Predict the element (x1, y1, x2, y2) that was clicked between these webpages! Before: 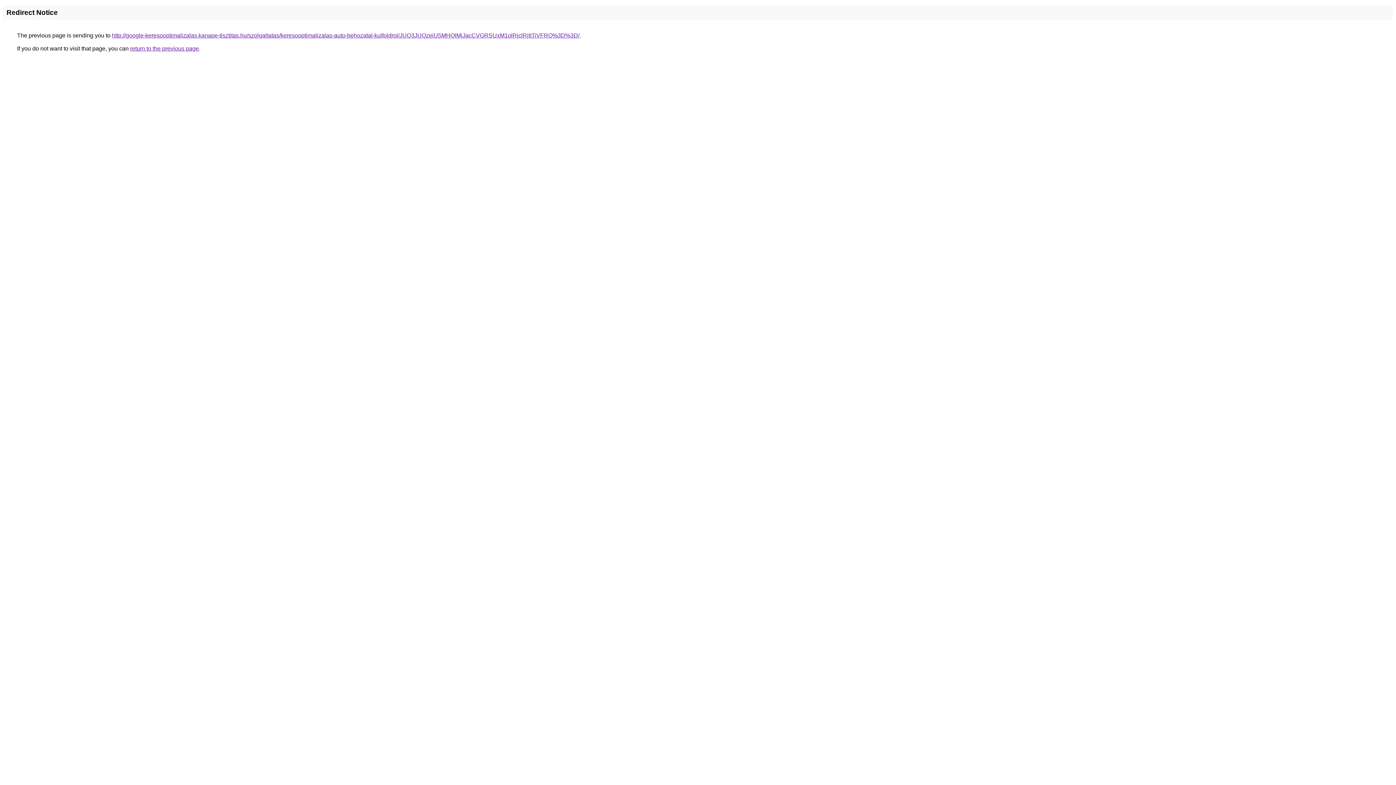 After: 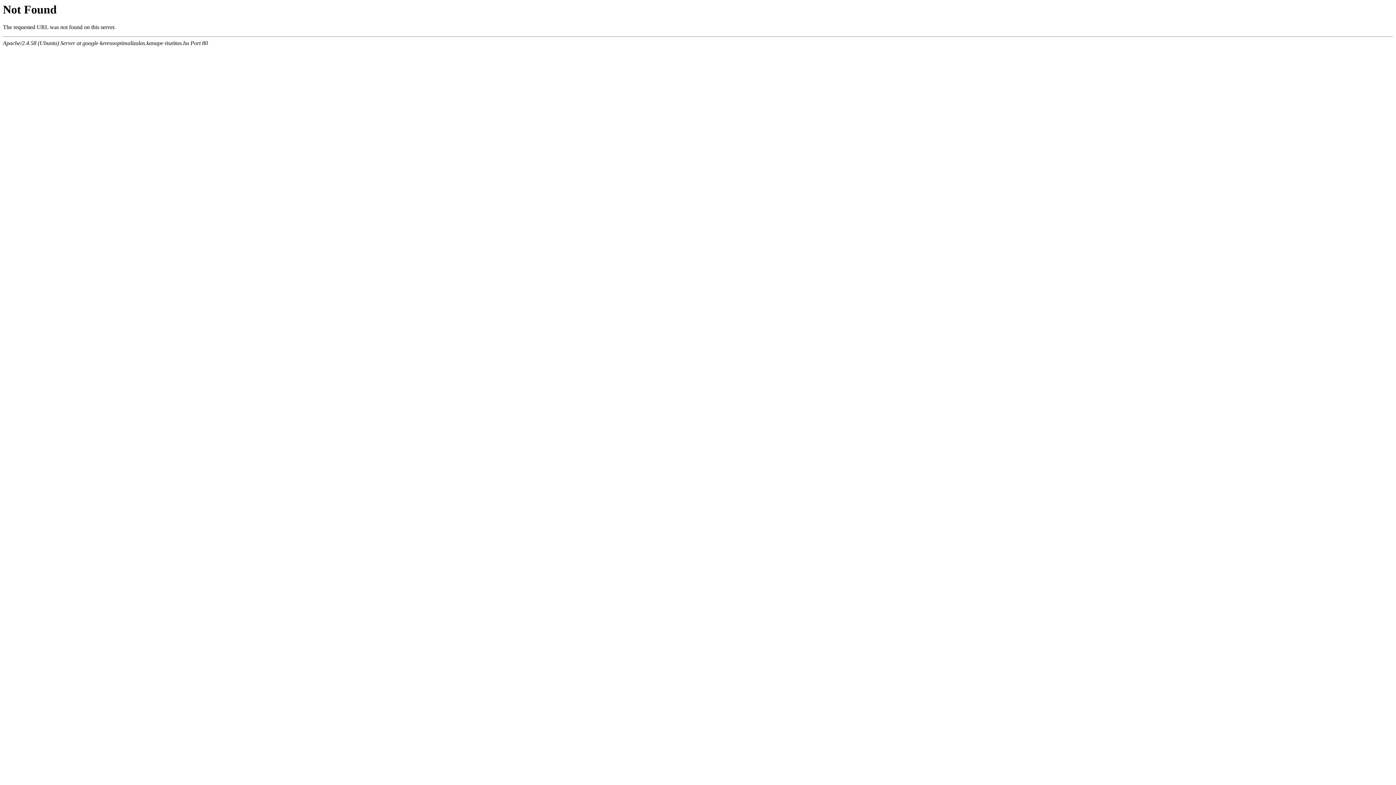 Action: label: http://google-keresooptimalizalas.kanape-tisztitas.hu/szolgaltatas/keresooptimalizalas-auto-behozatal-kulfoldrol/JUQ3JUQzeiU5MHQlMjJacCVGRSUxM1olRjclRjltTiVFRQ%3D%3D/ bbox: (112, 32, 579, 38)